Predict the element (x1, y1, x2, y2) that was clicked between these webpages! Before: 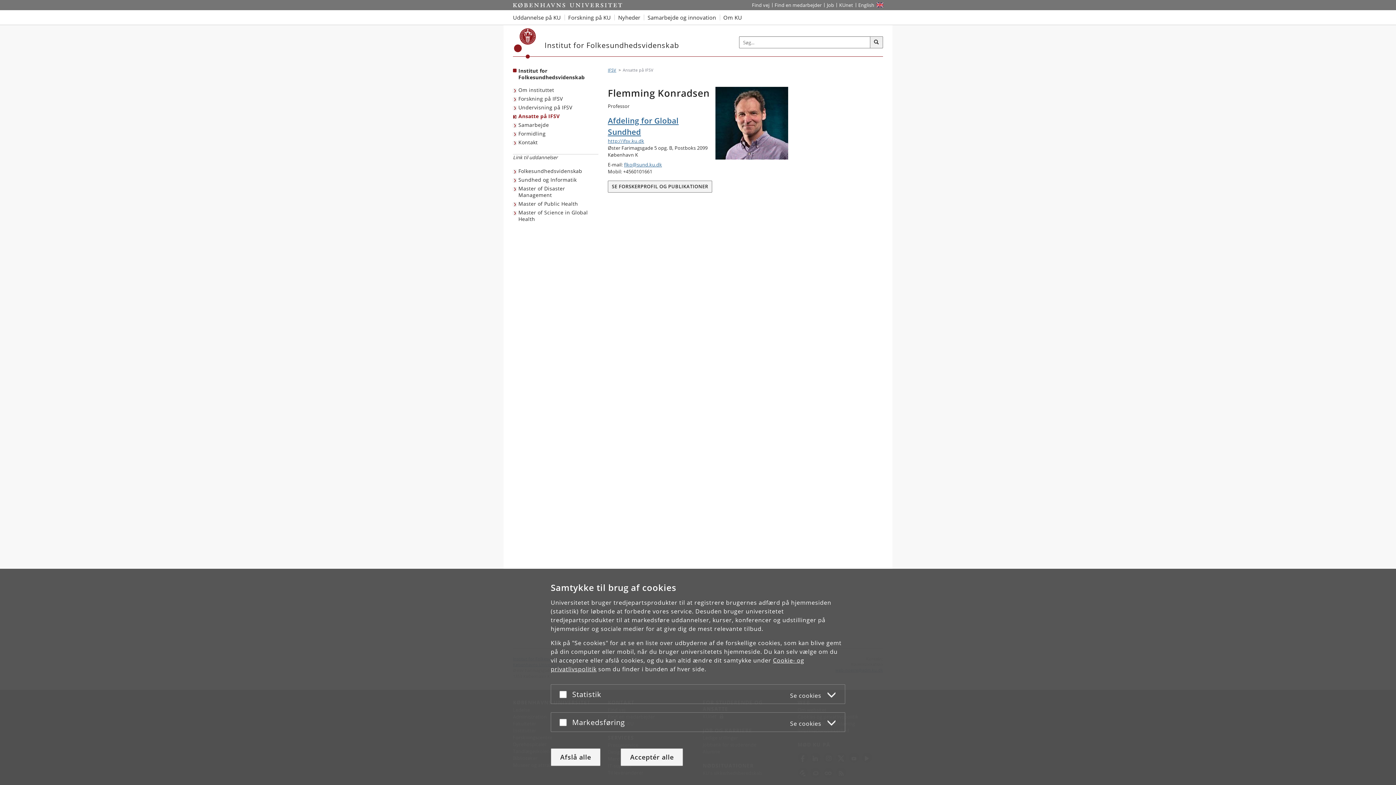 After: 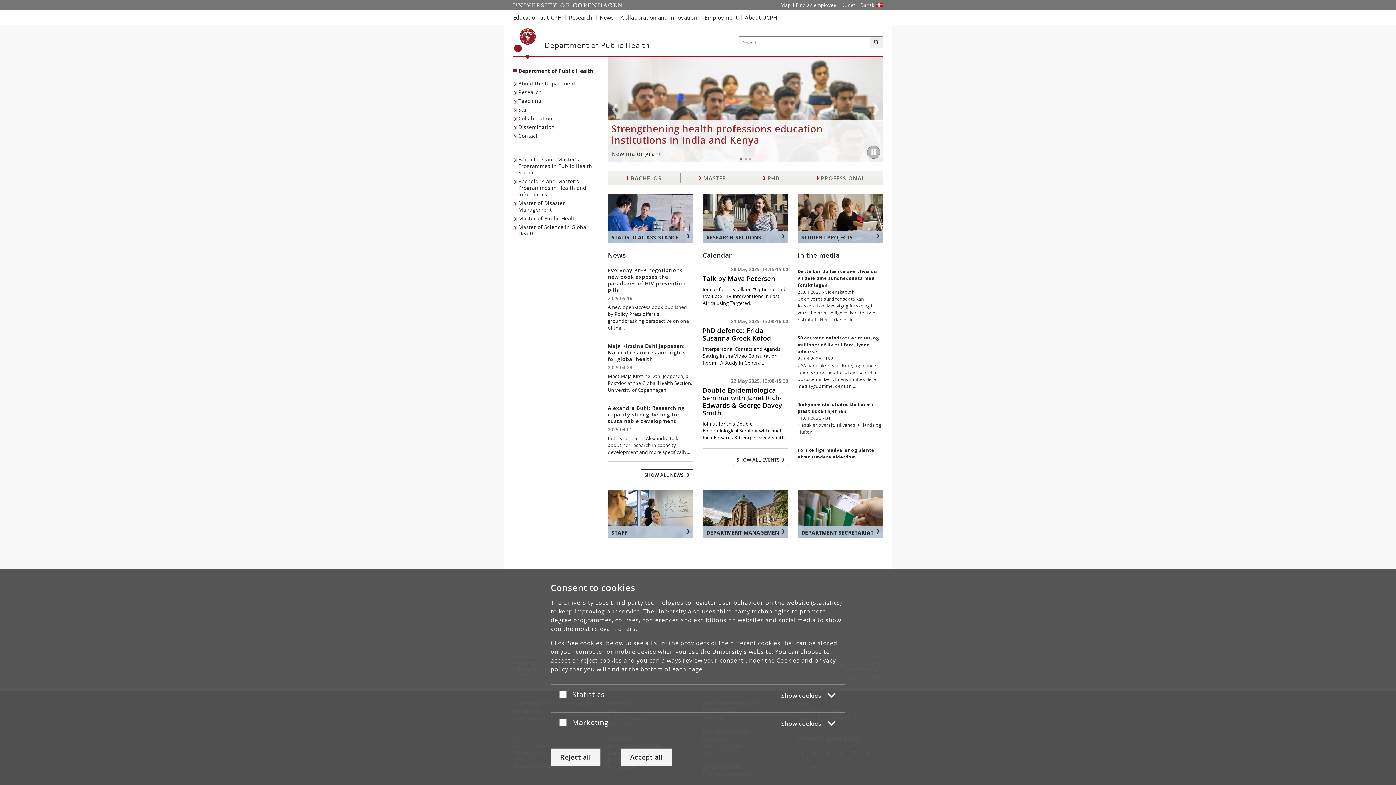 Action: label: Website in English bbox: (855, 0, 877, 10)